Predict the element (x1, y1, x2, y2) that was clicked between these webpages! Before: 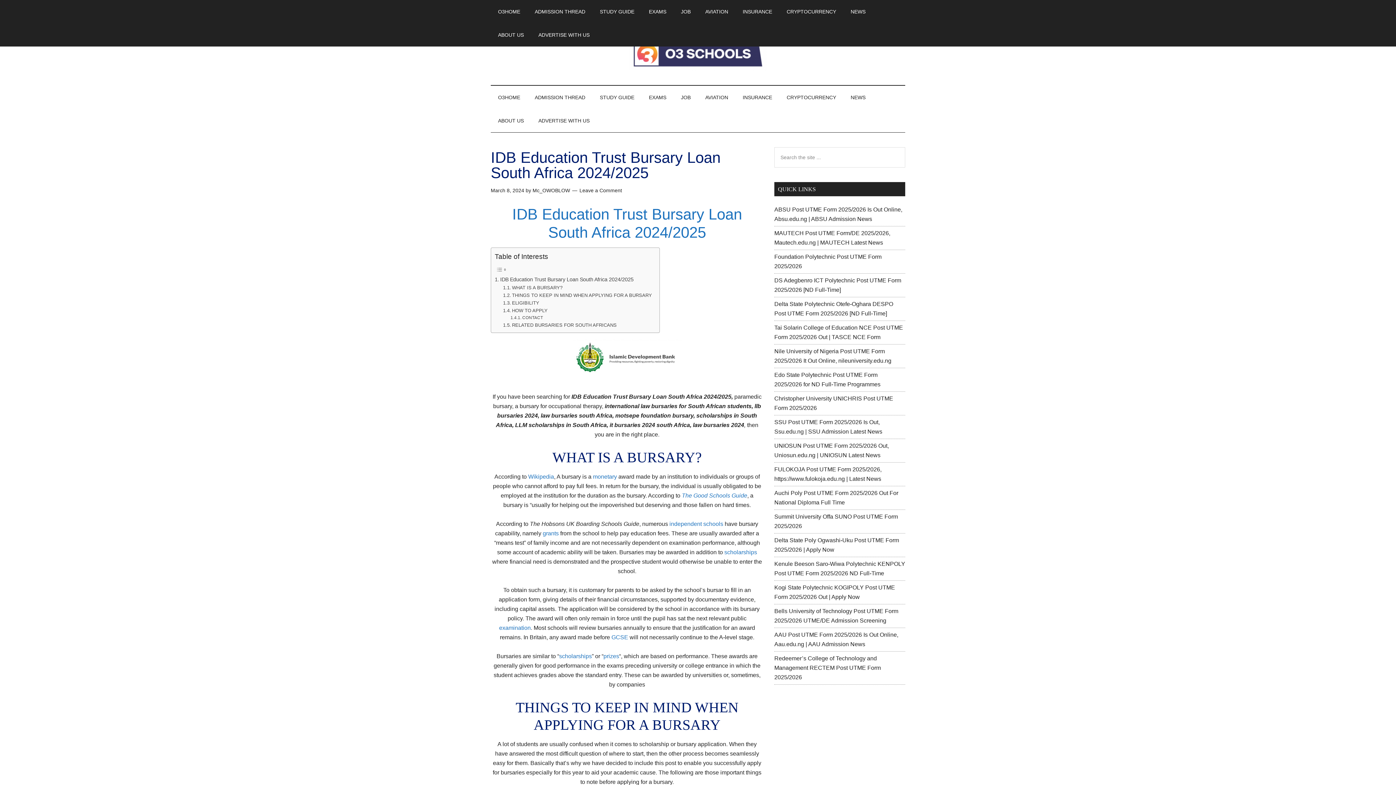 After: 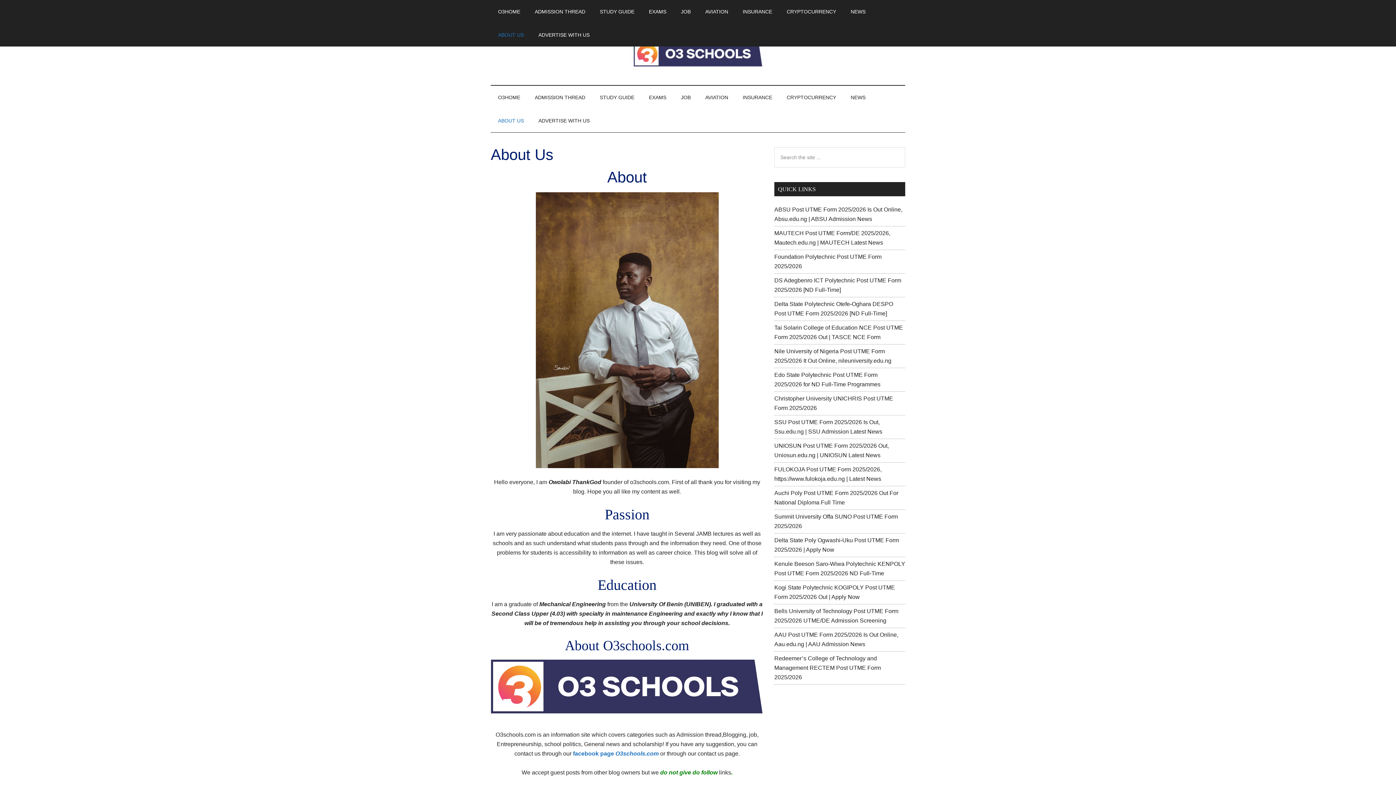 Action: label: ABOUT US bbox: (490, 23, 531, 46)